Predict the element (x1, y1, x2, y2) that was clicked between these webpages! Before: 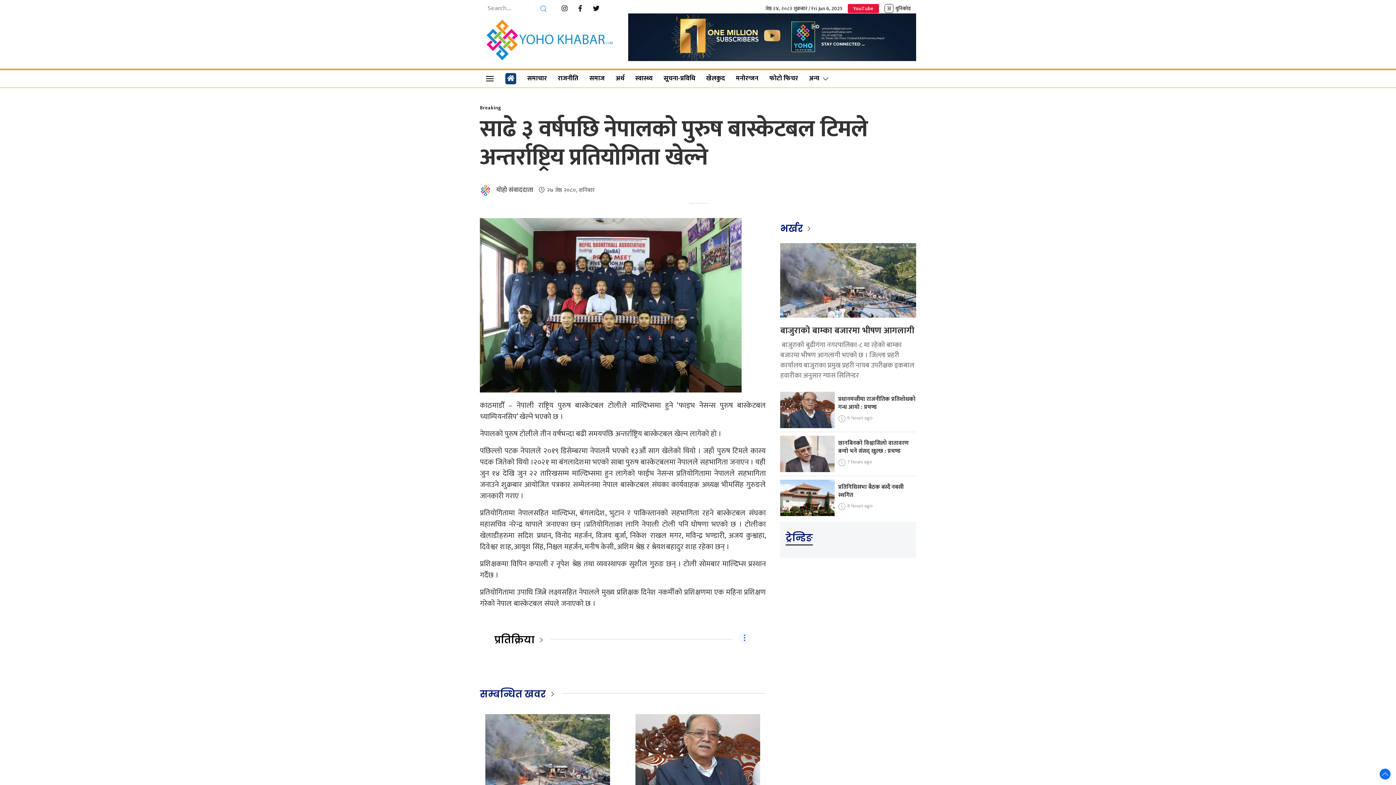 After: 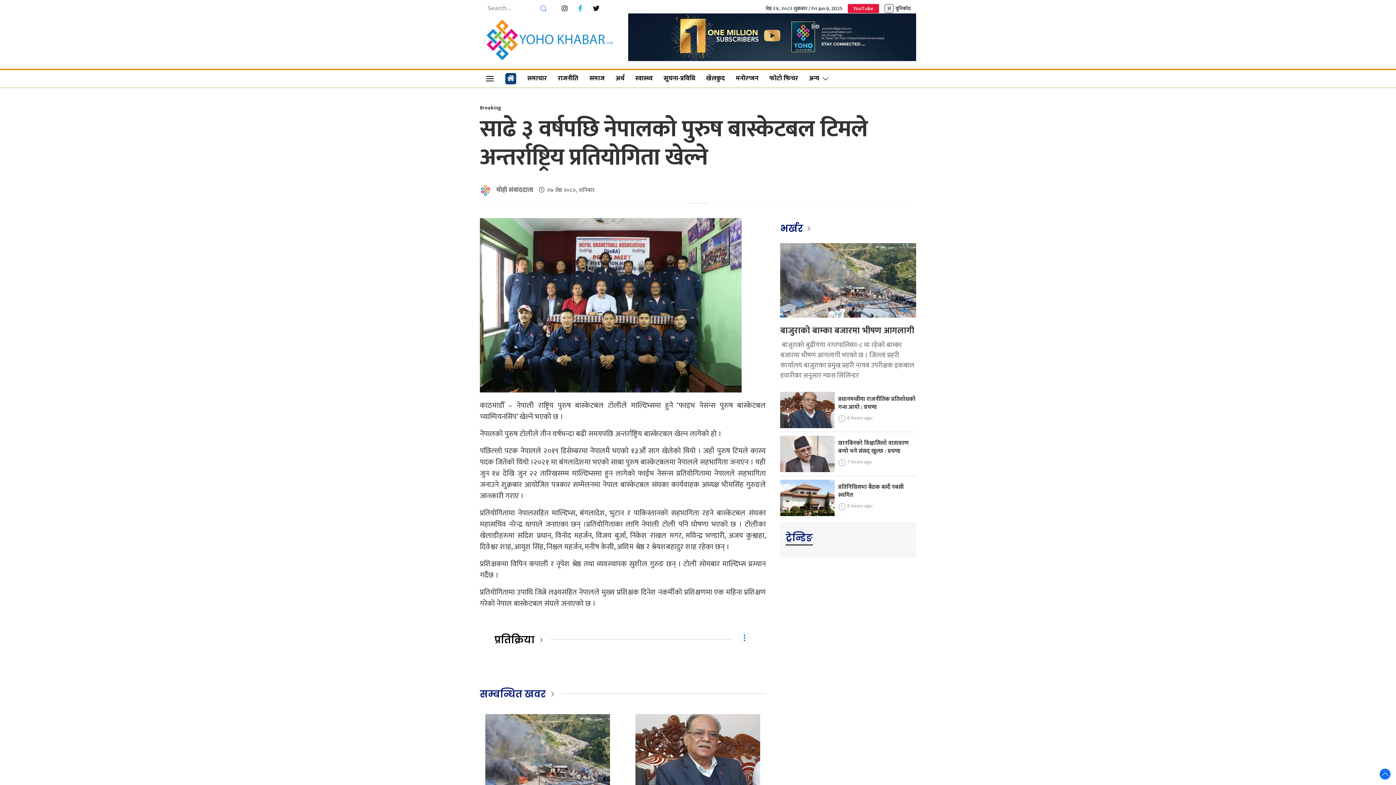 Action: bbox: (573, 3, 587, 12)